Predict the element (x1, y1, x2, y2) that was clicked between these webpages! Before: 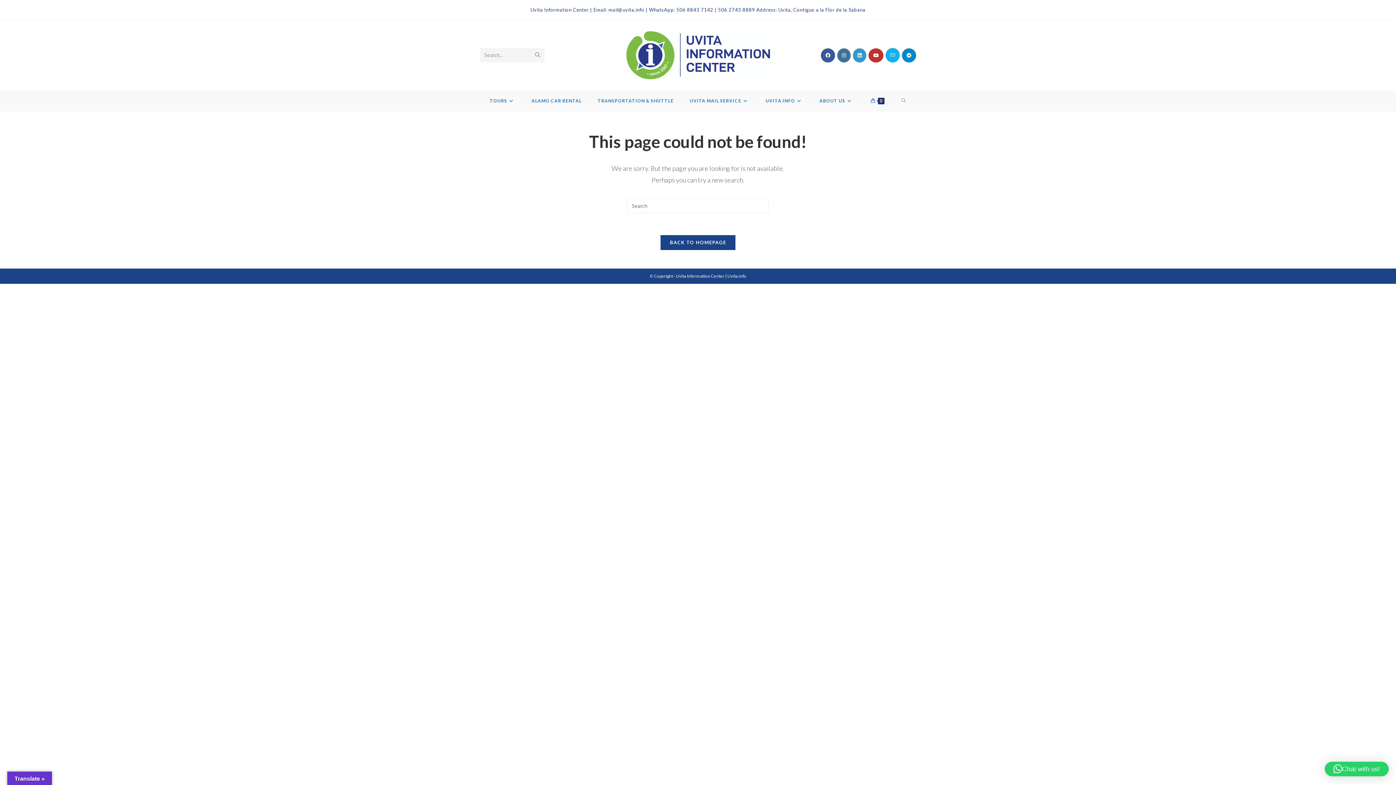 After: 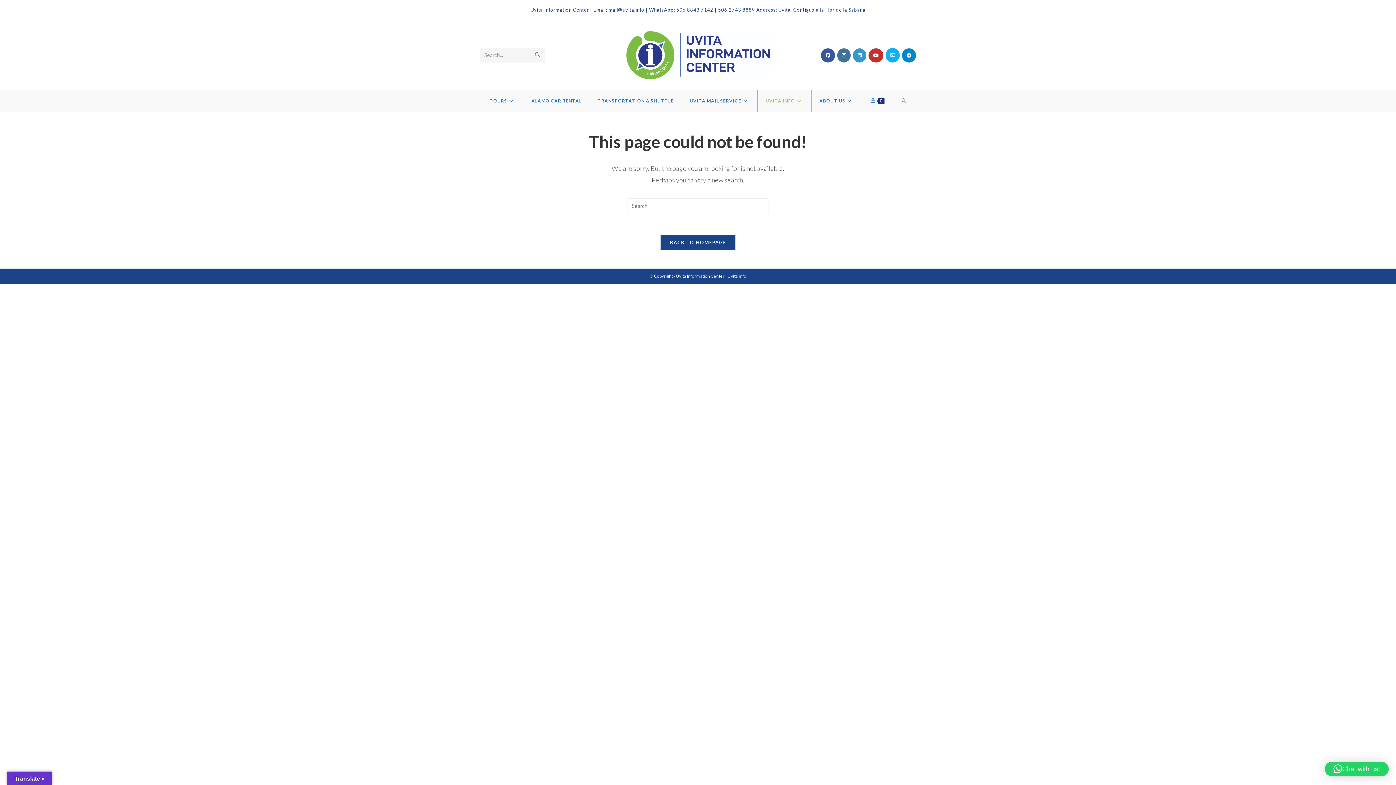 Action: label: UVITA INFO bbox: (757, 90, 811, 112)